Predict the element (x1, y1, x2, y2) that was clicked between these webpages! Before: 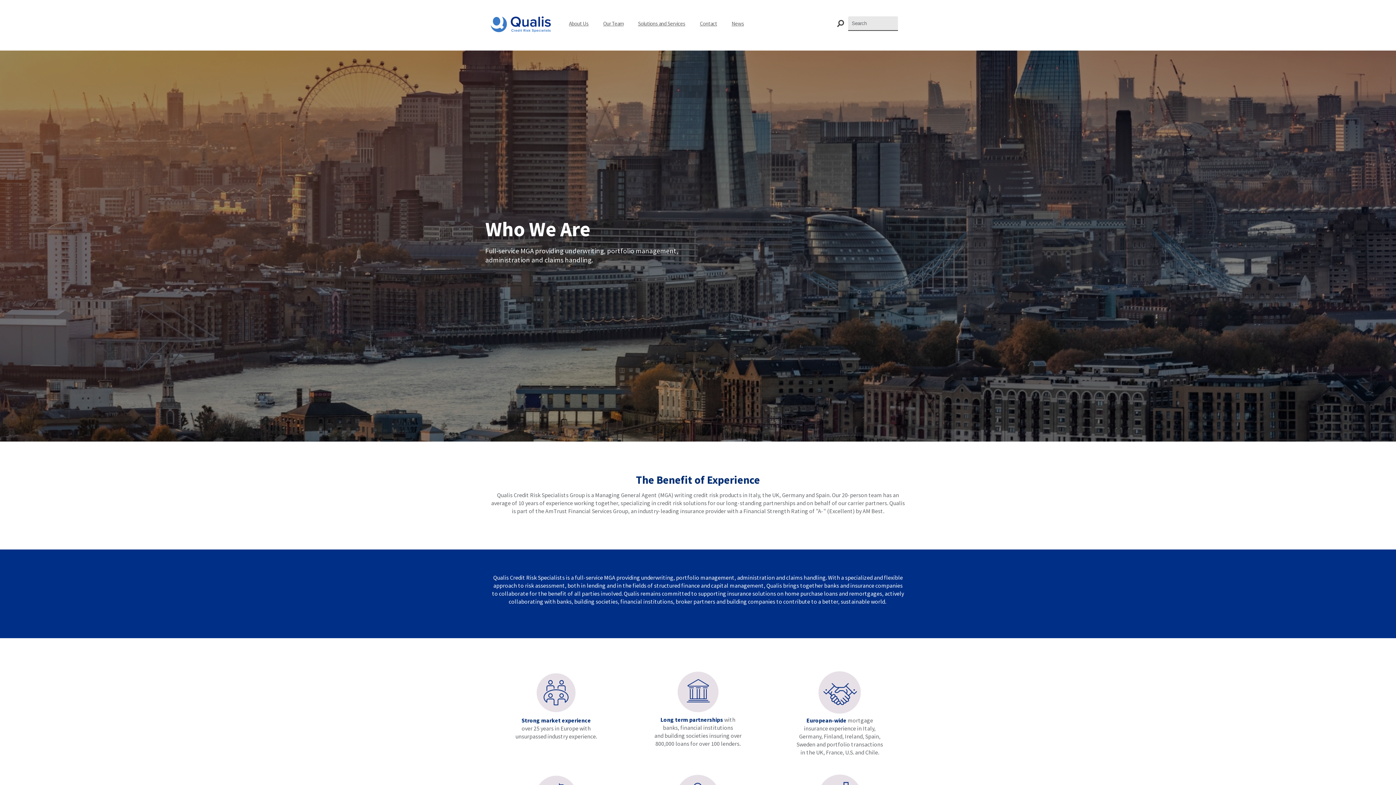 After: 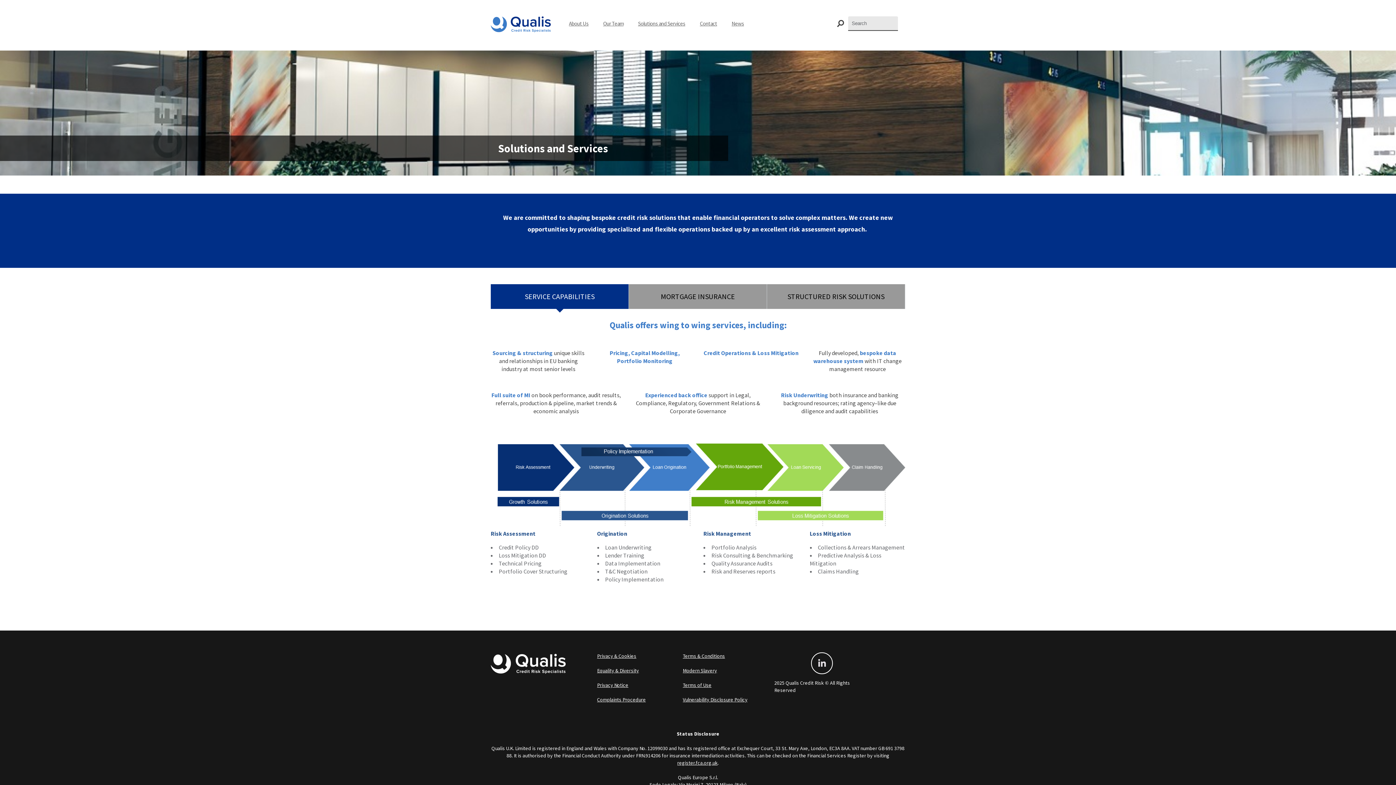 Action: label: Solutions and Services bbox: (638, 18, 685, 28)